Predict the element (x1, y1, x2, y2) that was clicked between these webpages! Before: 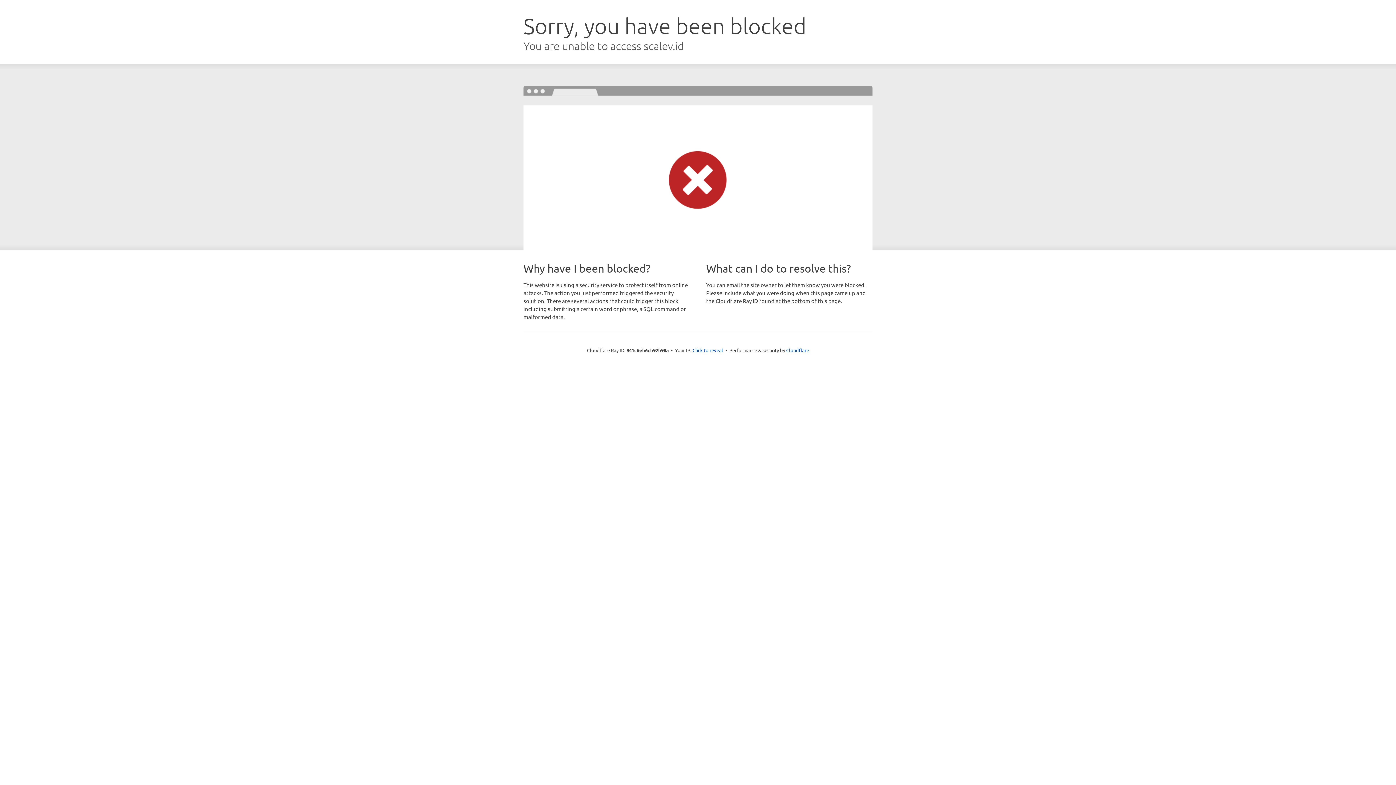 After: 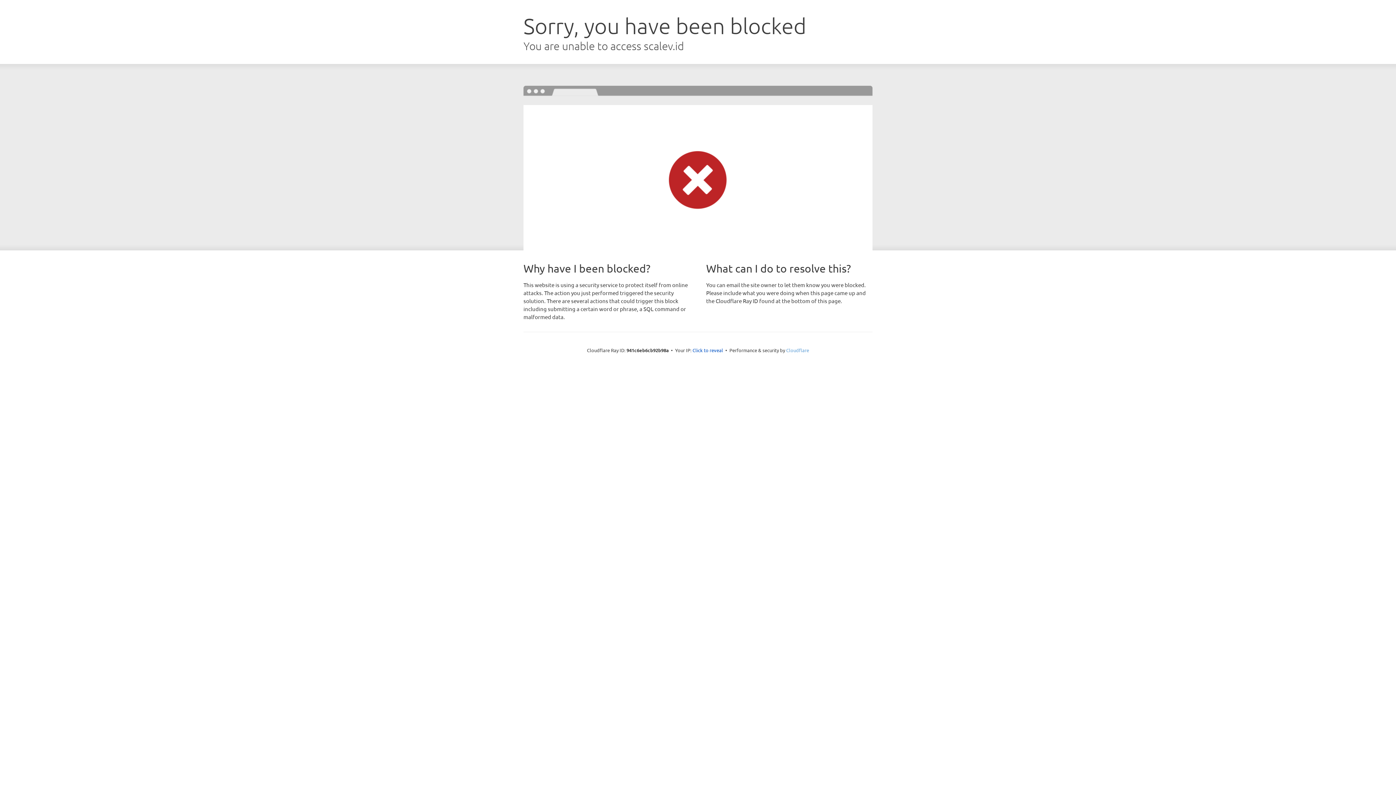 Action: label: Cloudflare bbox: (786, 347, 809, 353)